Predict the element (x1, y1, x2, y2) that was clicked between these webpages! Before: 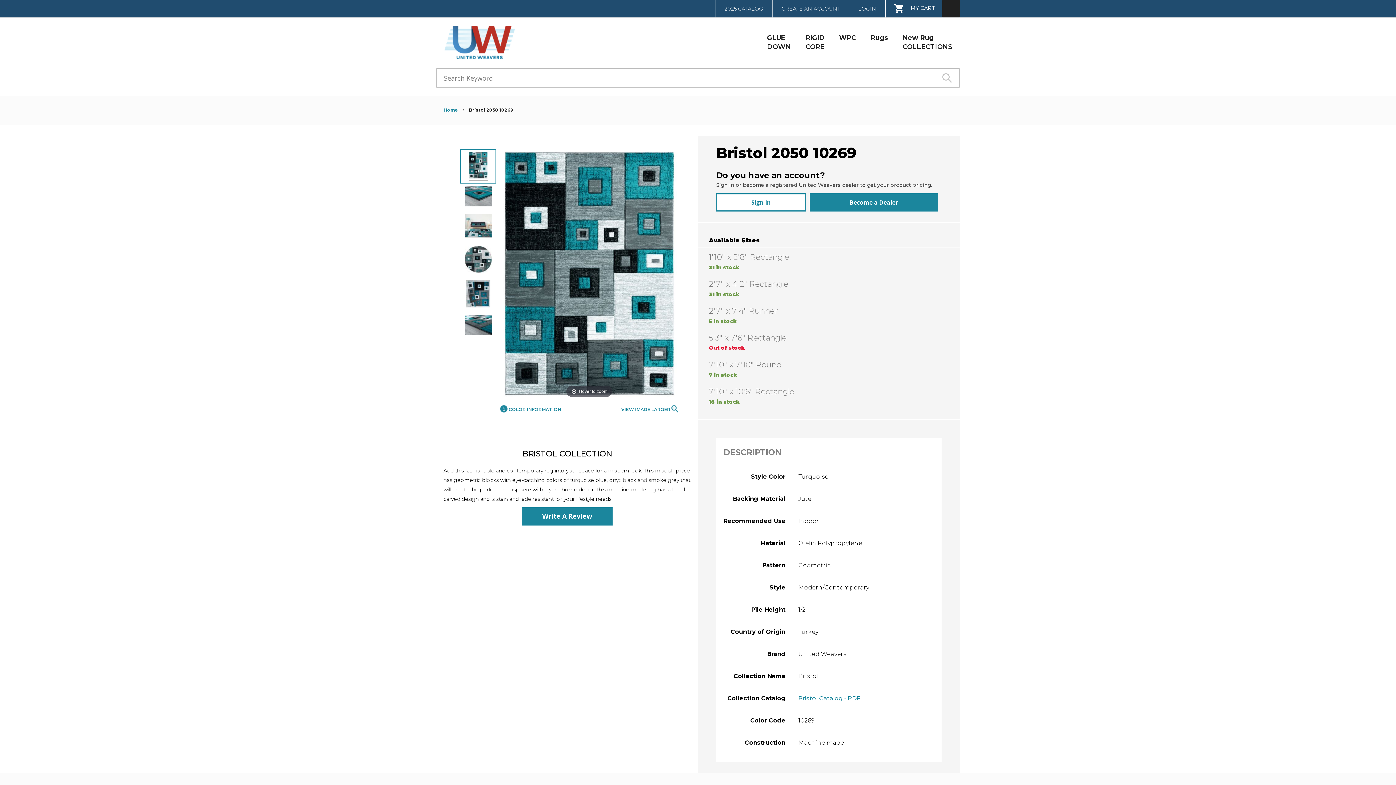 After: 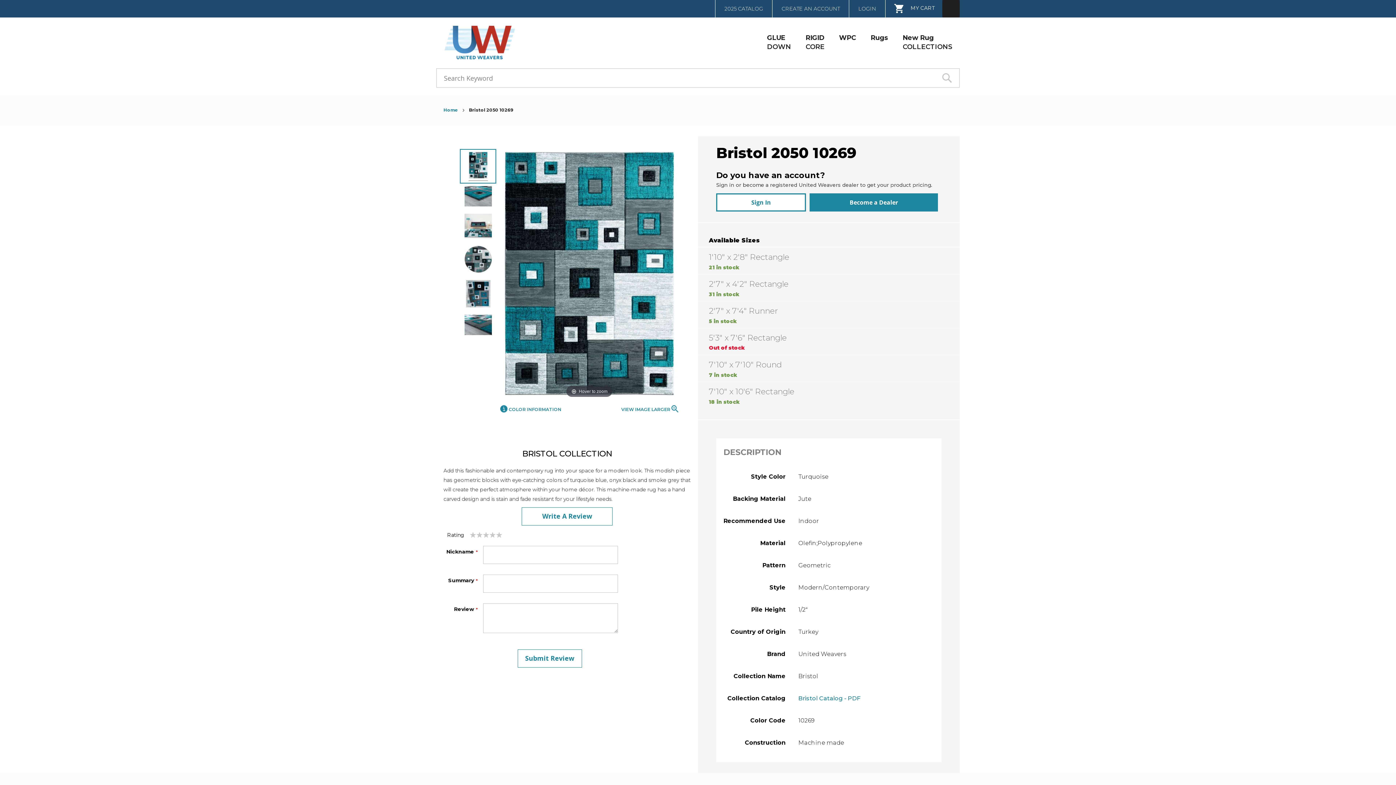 Action: label: Write A Review bbox: (521, 507, 612, 525)